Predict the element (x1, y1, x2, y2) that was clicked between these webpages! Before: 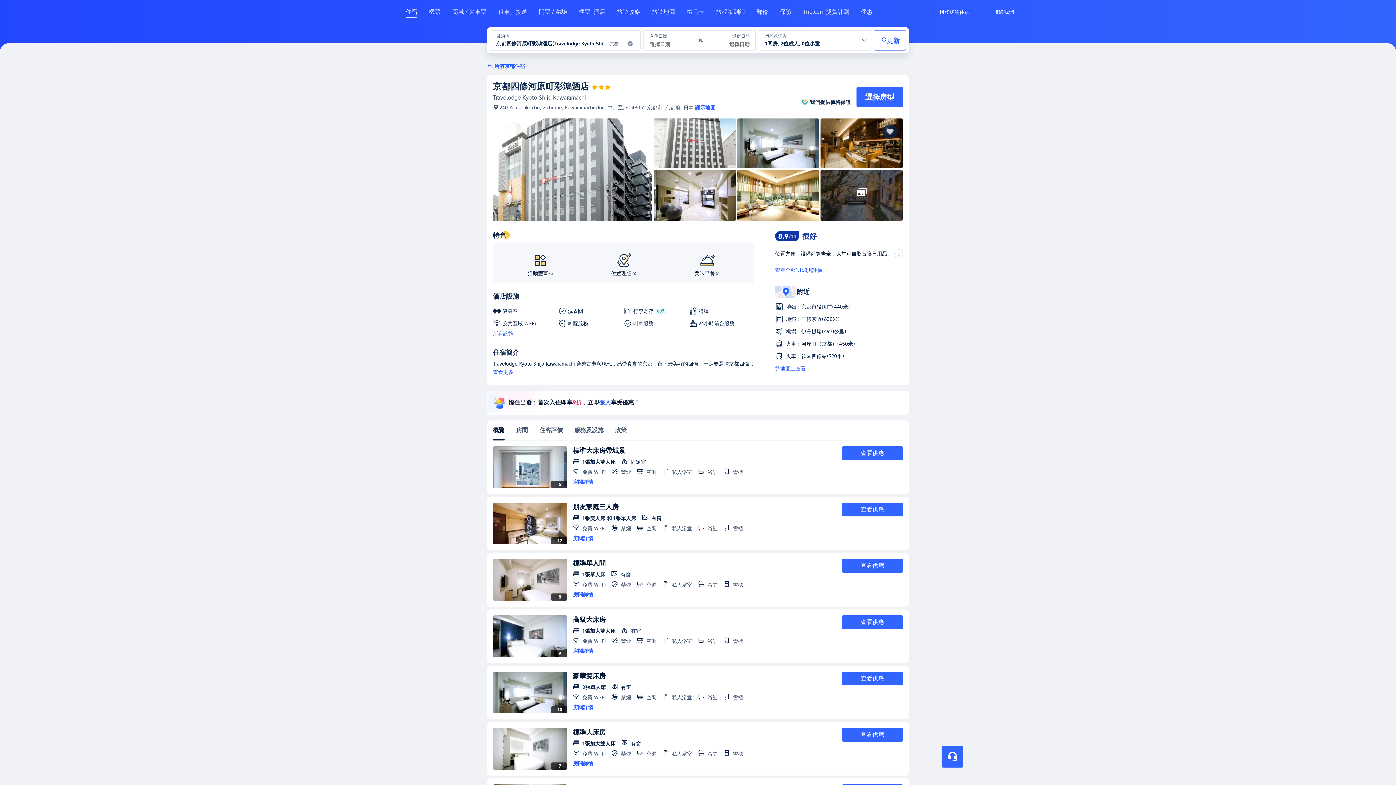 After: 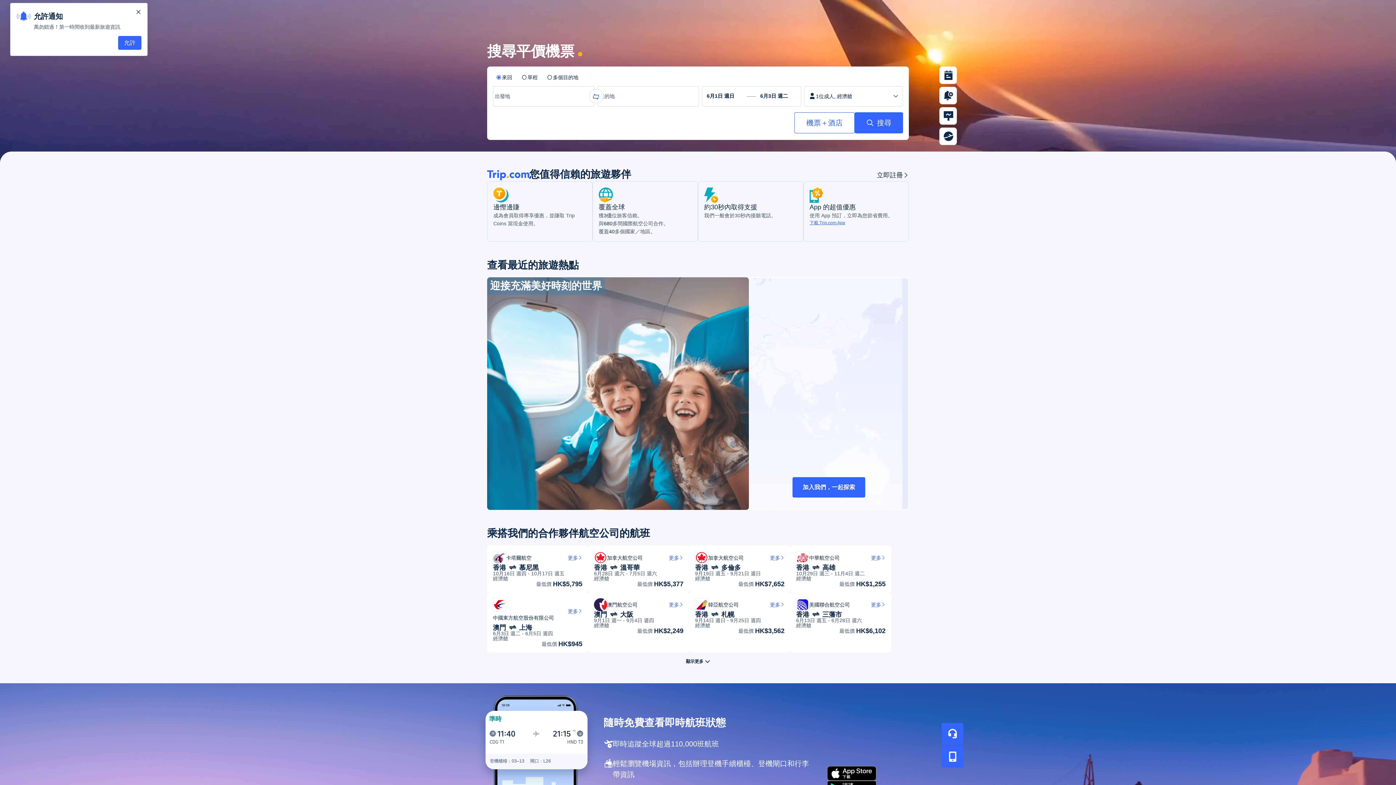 Action: bbox: (429, 8, 440, 21) label: 機票